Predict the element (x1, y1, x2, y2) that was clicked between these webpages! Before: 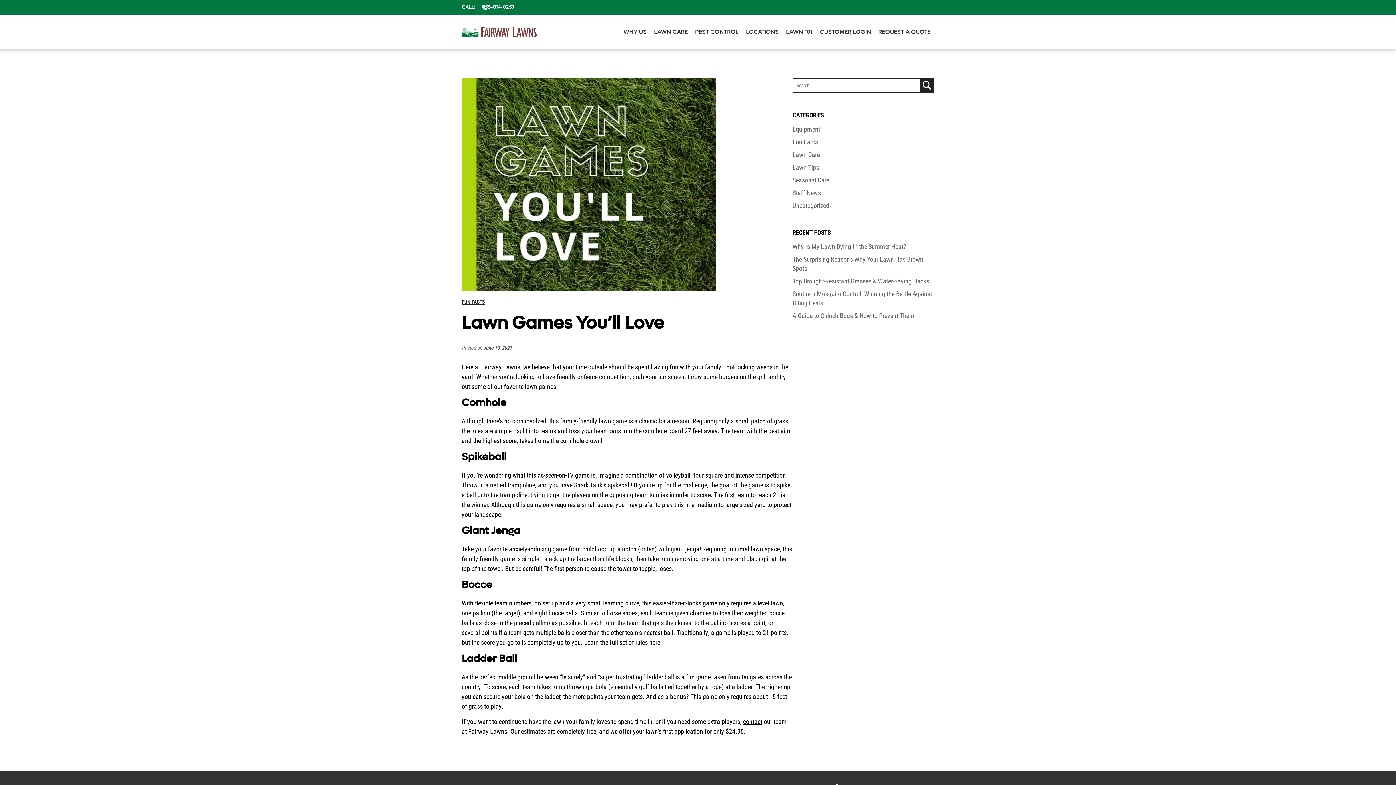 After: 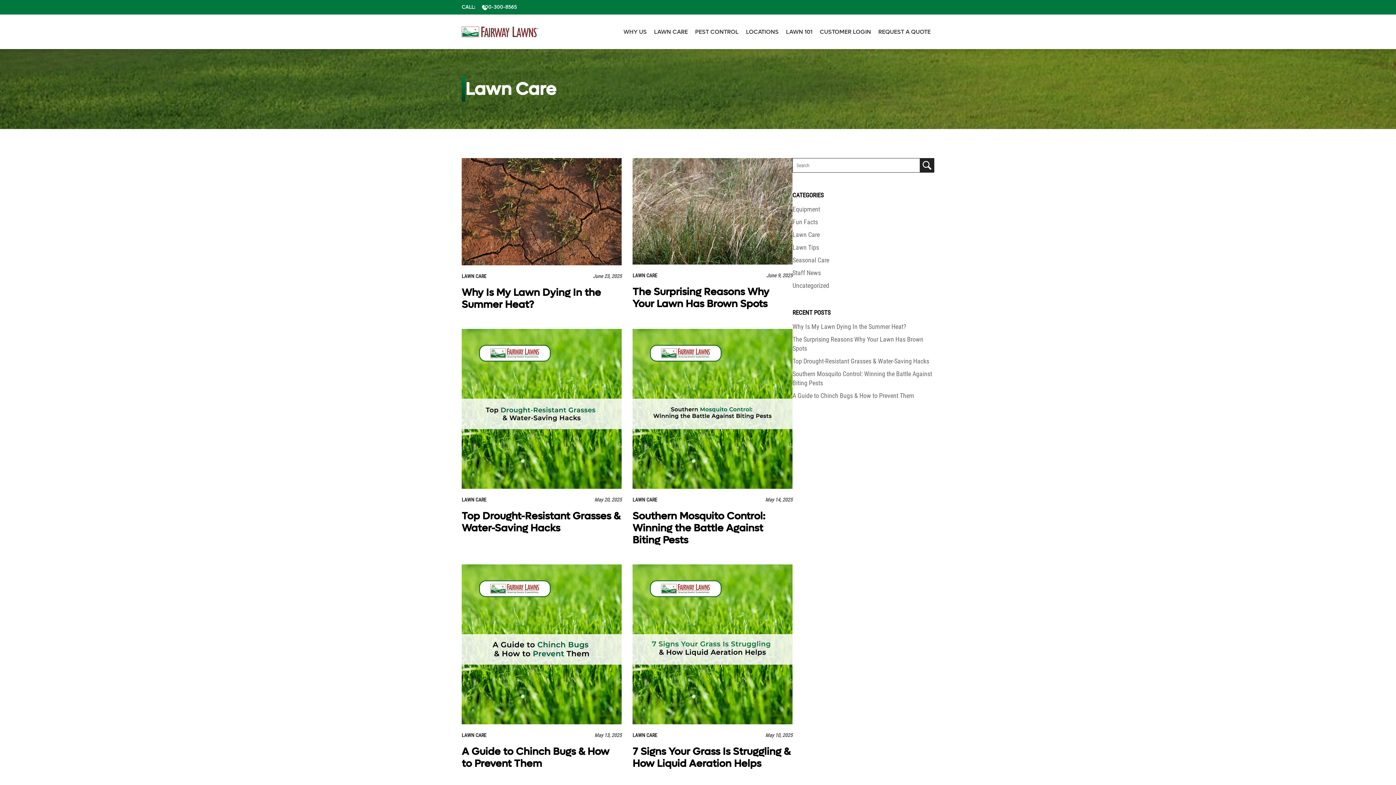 Action: bbox: (792, 150, 820, 158) label: Lawn Care